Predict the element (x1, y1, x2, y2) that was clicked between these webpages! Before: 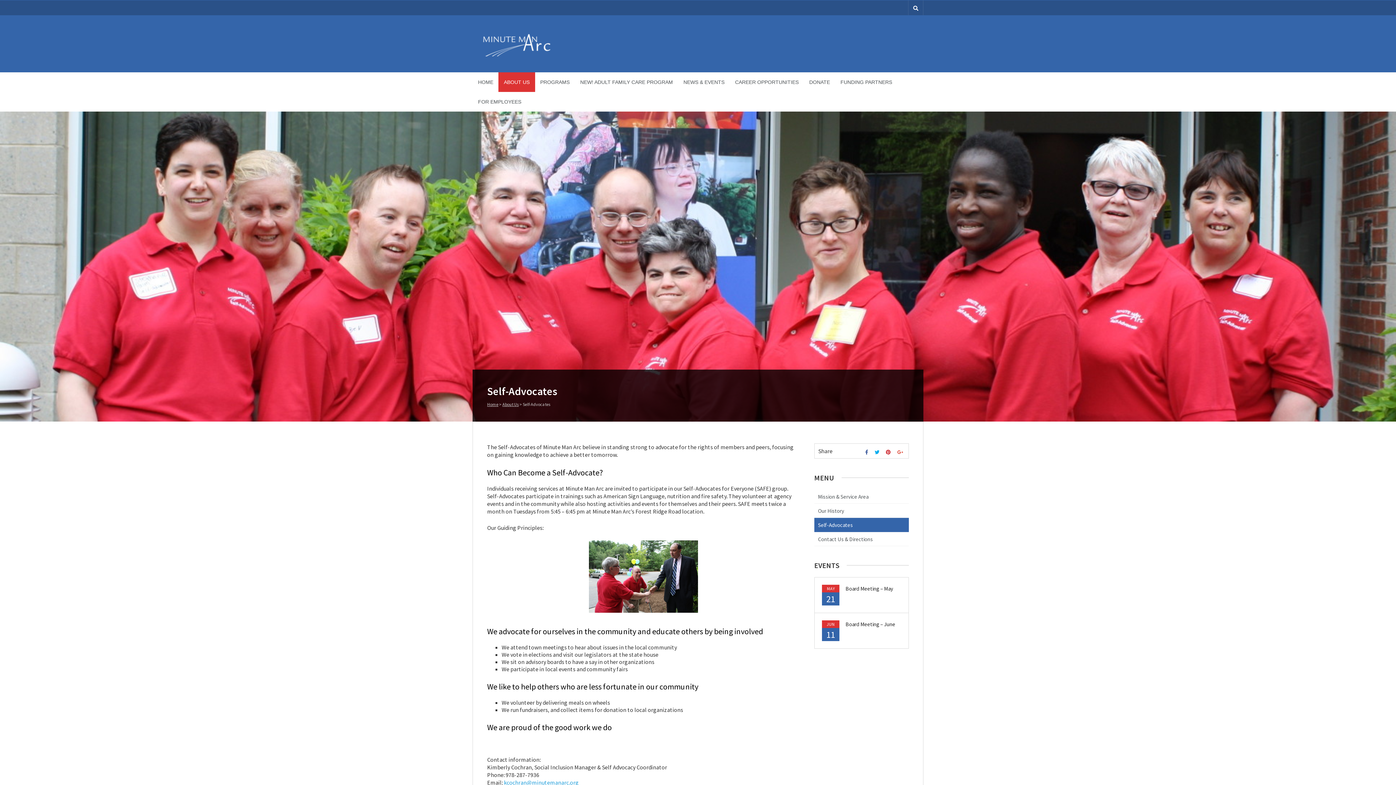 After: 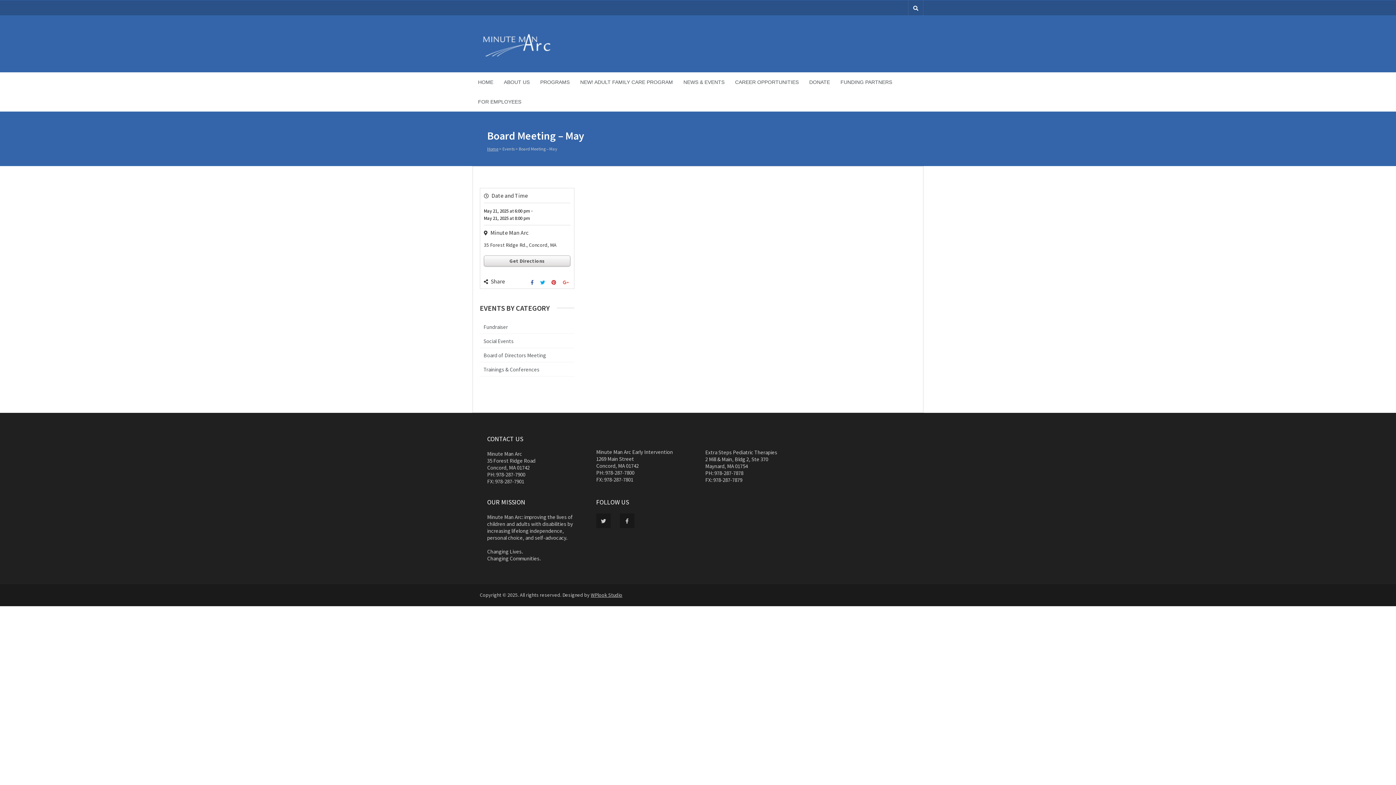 Action: label: Board Meeting – May bbox: (845, 585, 893, 592)